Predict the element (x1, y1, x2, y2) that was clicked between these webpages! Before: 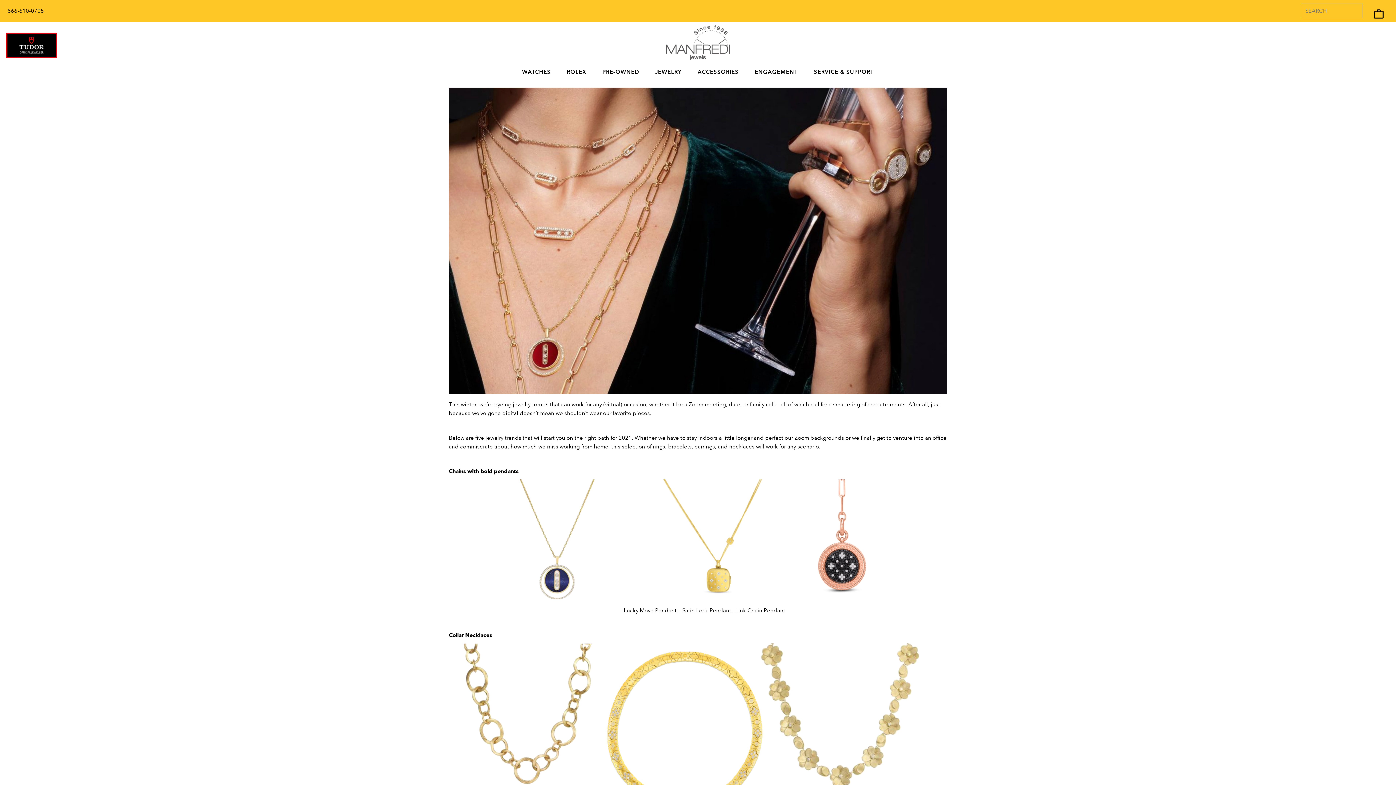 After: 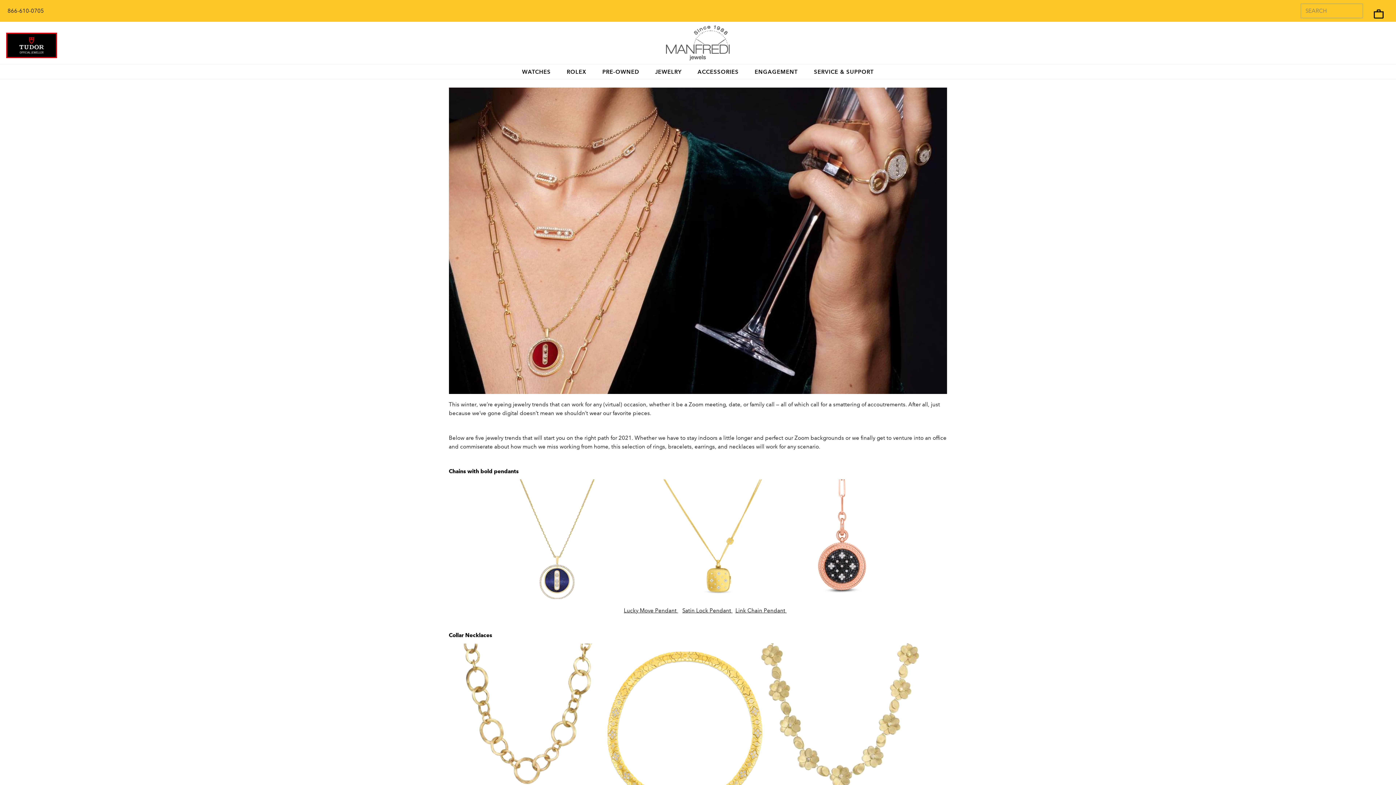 Action: label: Lucky Move Pendant  bbox: (623, 607, 678, 614)